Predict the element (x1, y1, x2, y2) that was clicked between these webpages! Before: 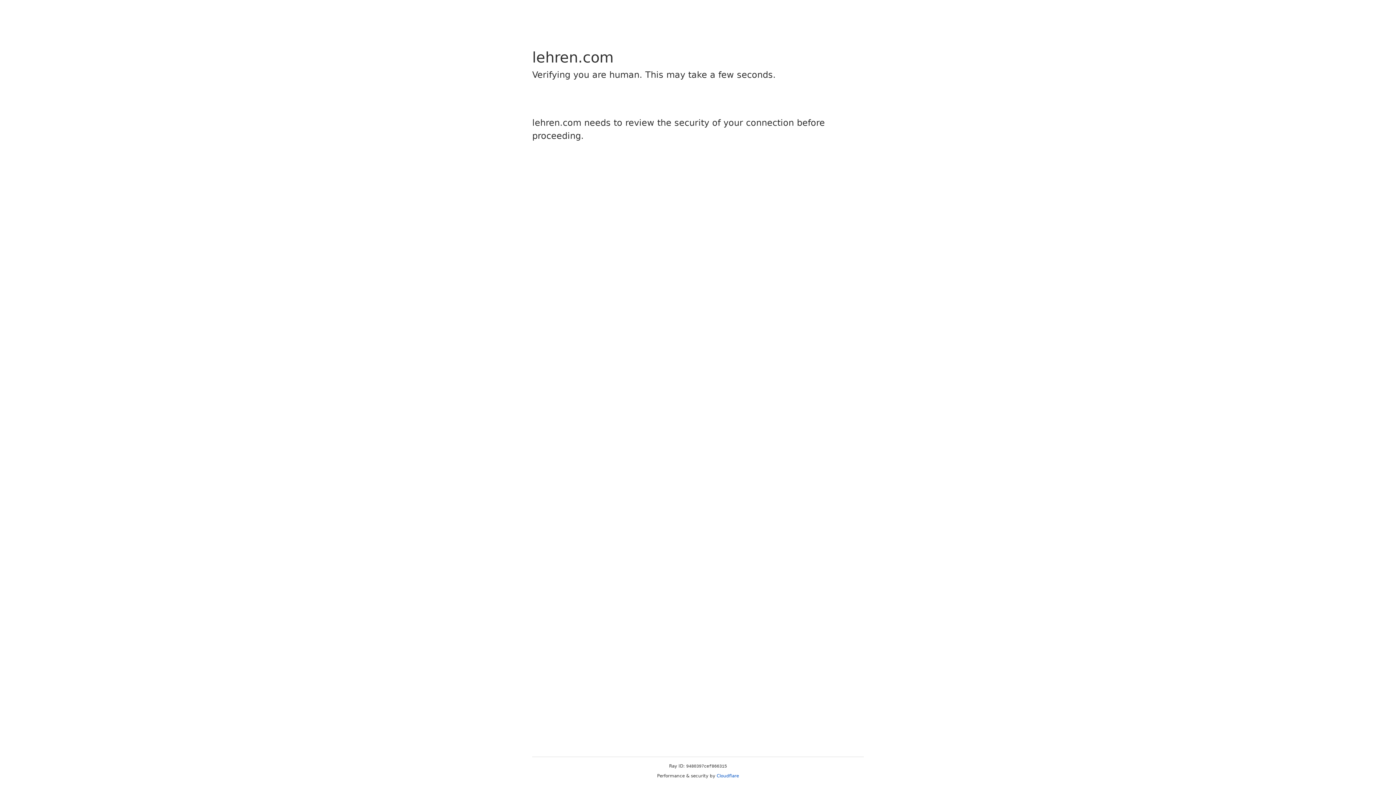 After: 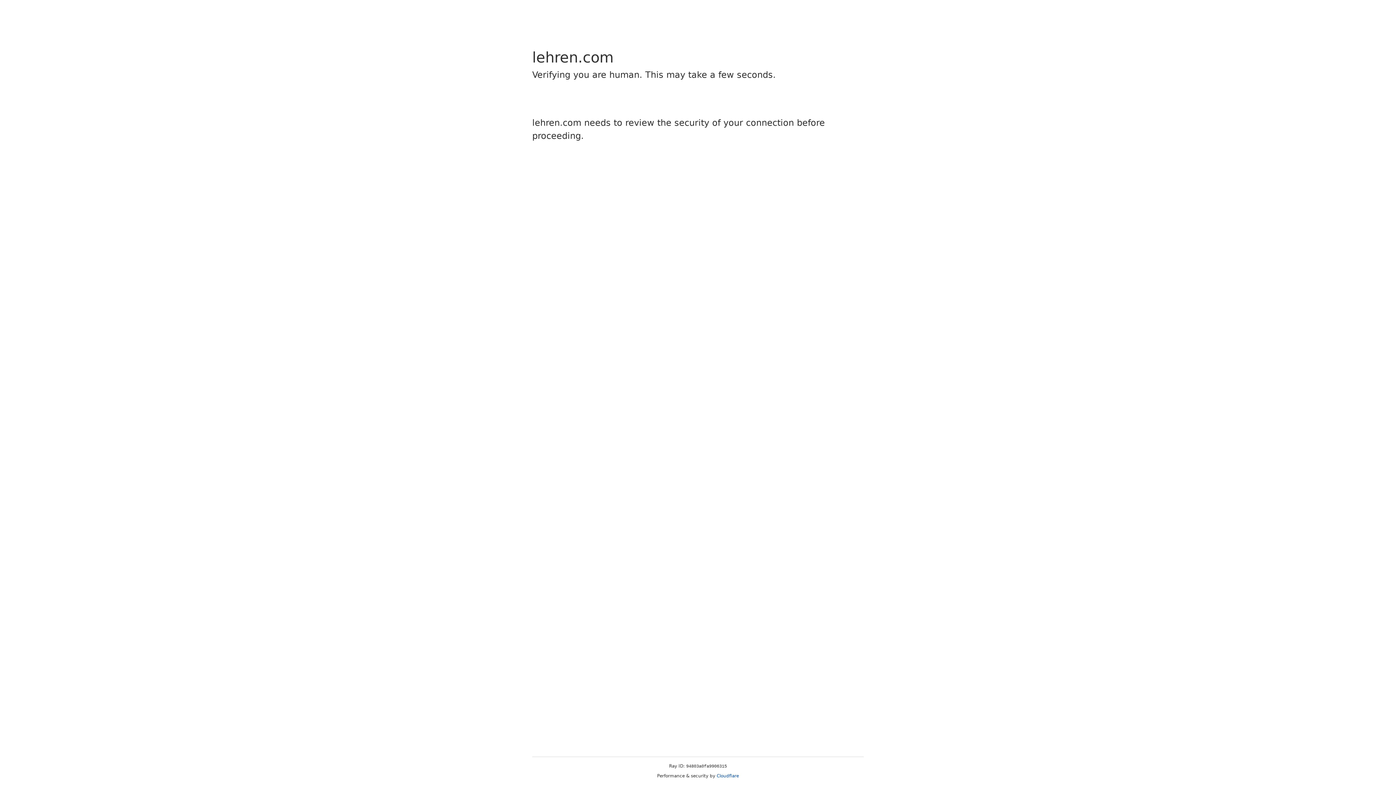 Action: label: Cloudflare bbox: (716, 773, 739, 778)